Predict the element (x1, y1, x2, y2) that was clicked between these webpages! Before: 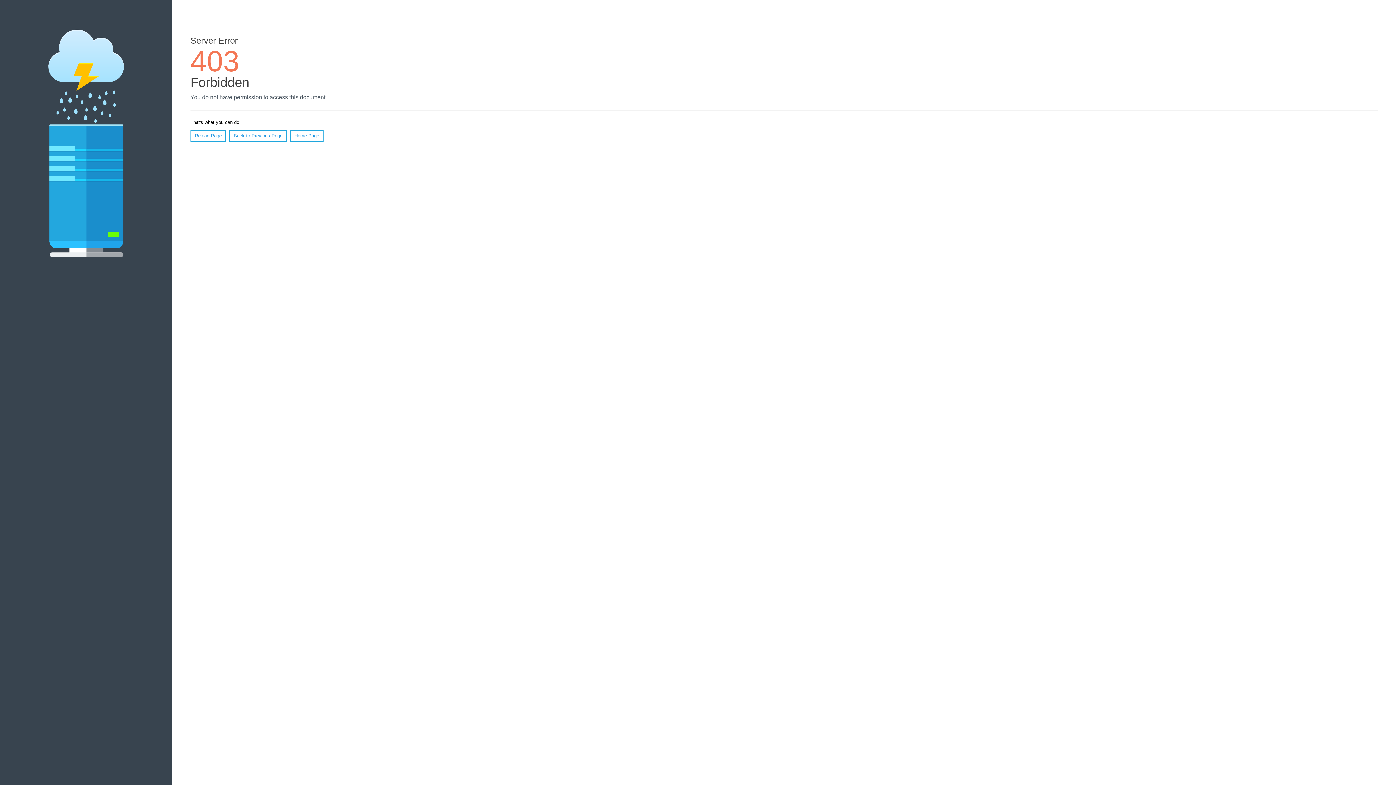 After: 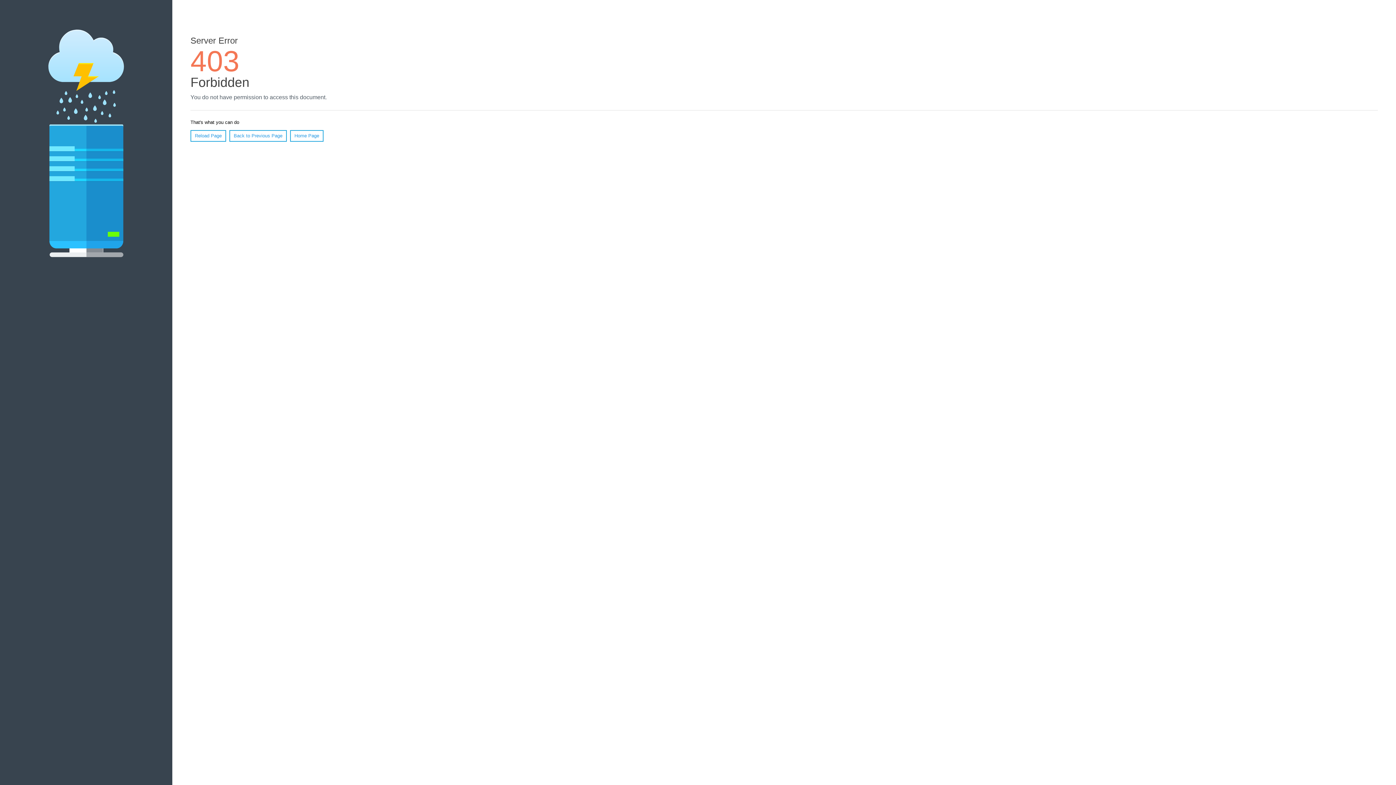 Action: bbox: (190, 130, 226, 141) label: Reload Page